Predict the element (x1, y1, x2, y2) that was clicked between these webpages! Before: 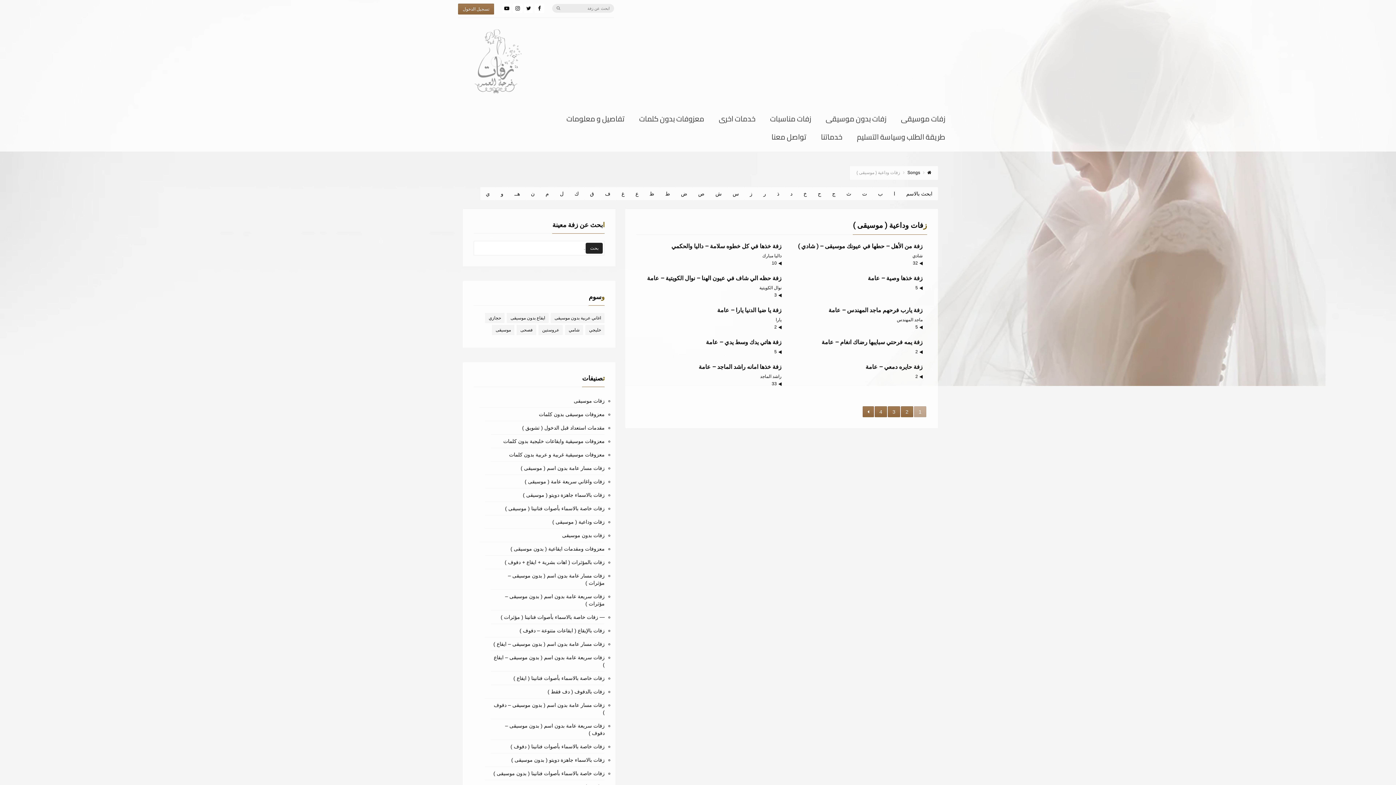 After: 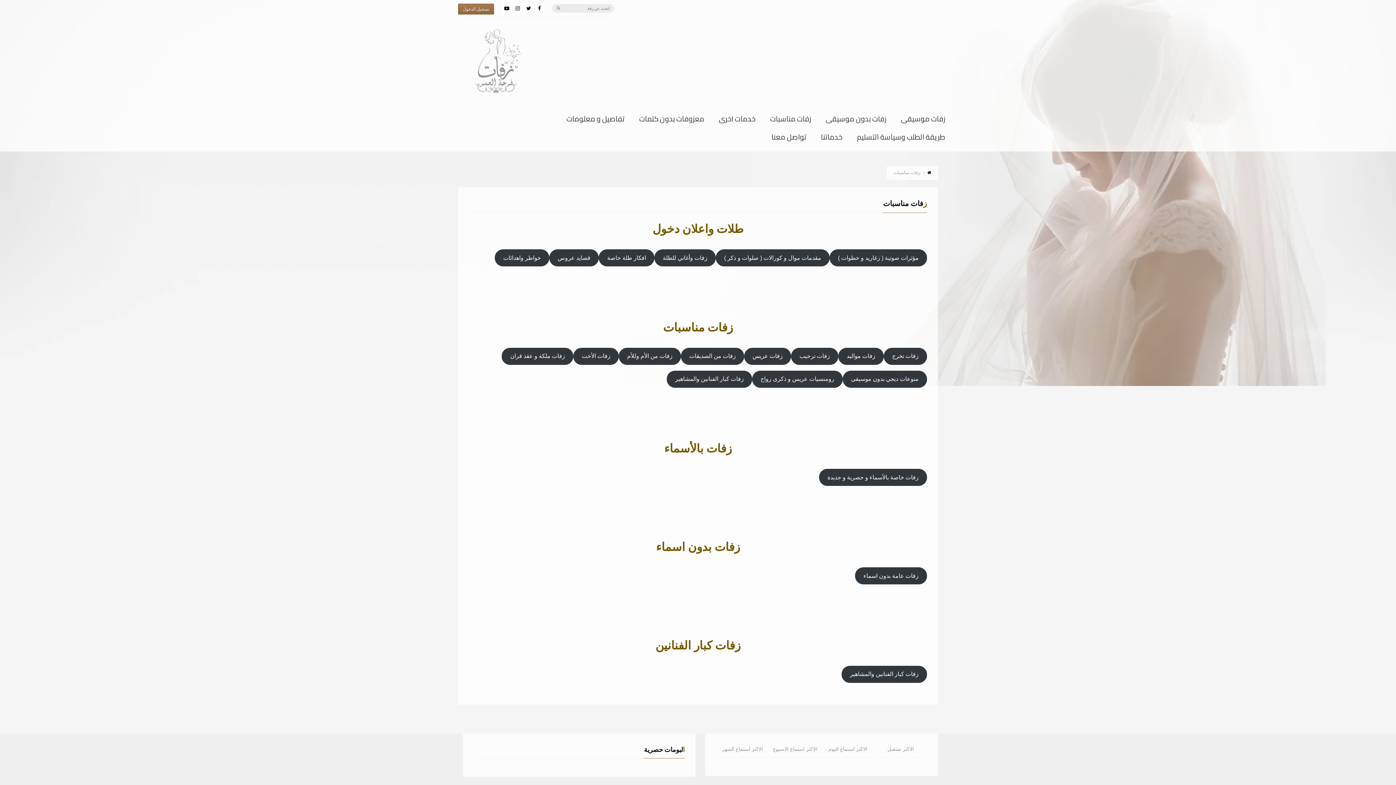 Action: label: زفات مناسبات bbox: (755, 115, 811, 133)